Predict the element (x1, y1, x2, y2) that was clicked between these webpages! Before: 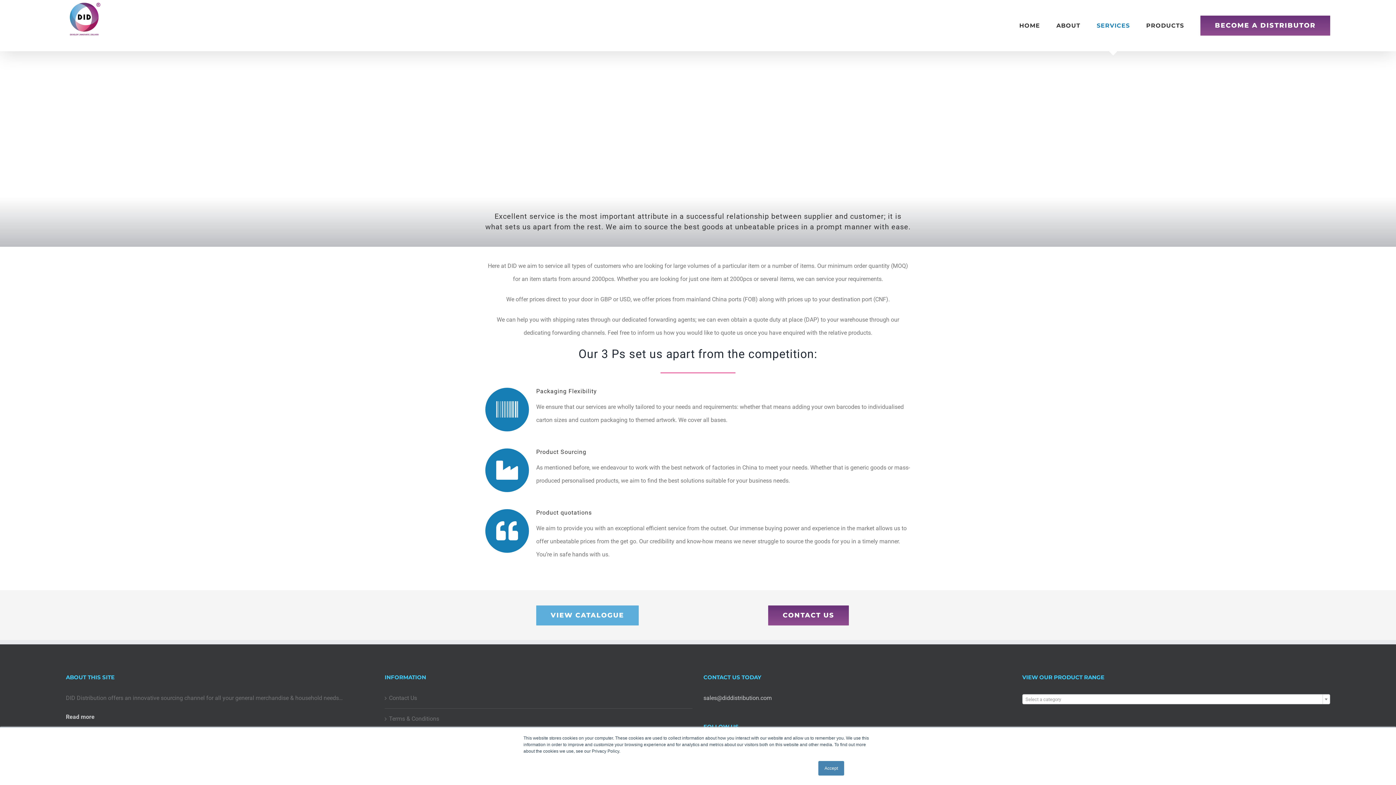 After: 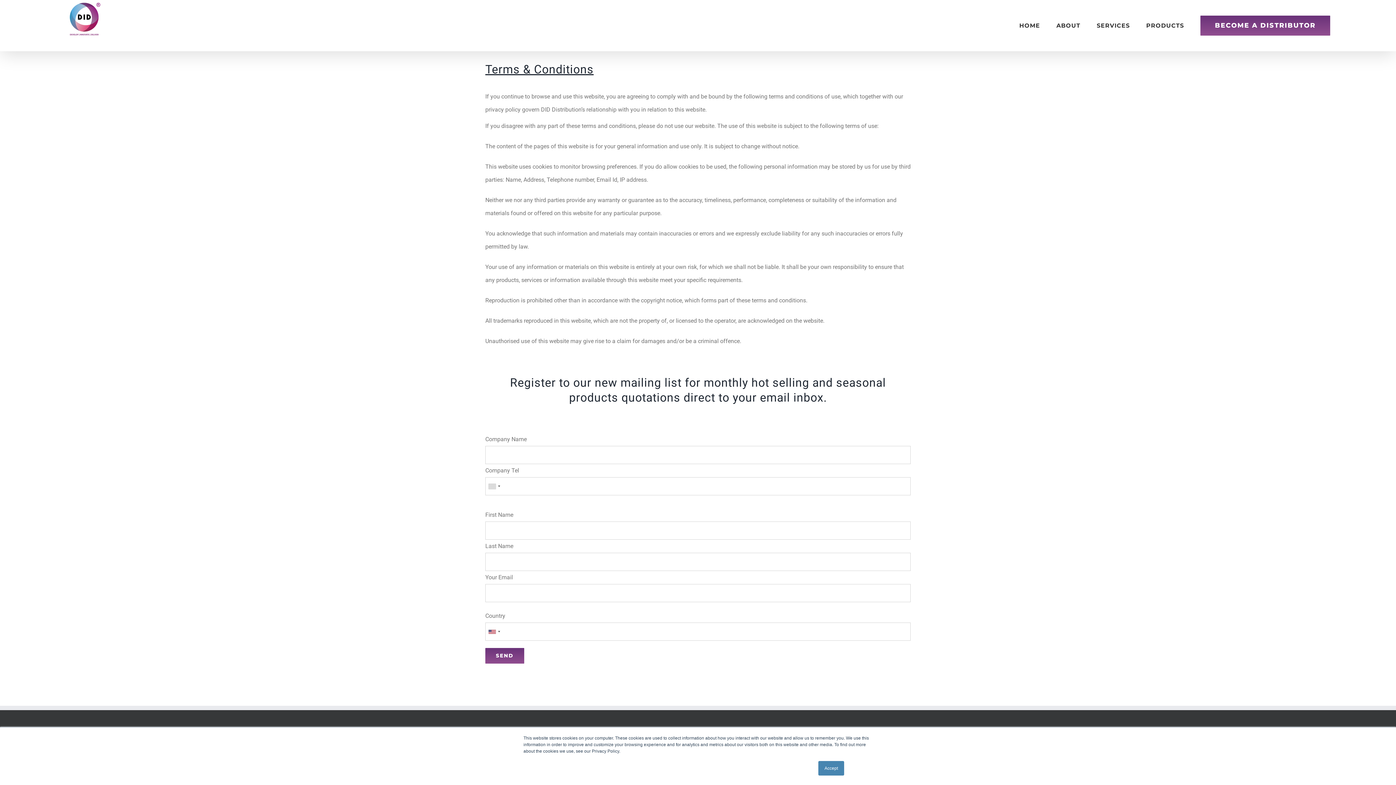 Action: bbox: (389, 712, 689, 725) label: Terms & Conditions